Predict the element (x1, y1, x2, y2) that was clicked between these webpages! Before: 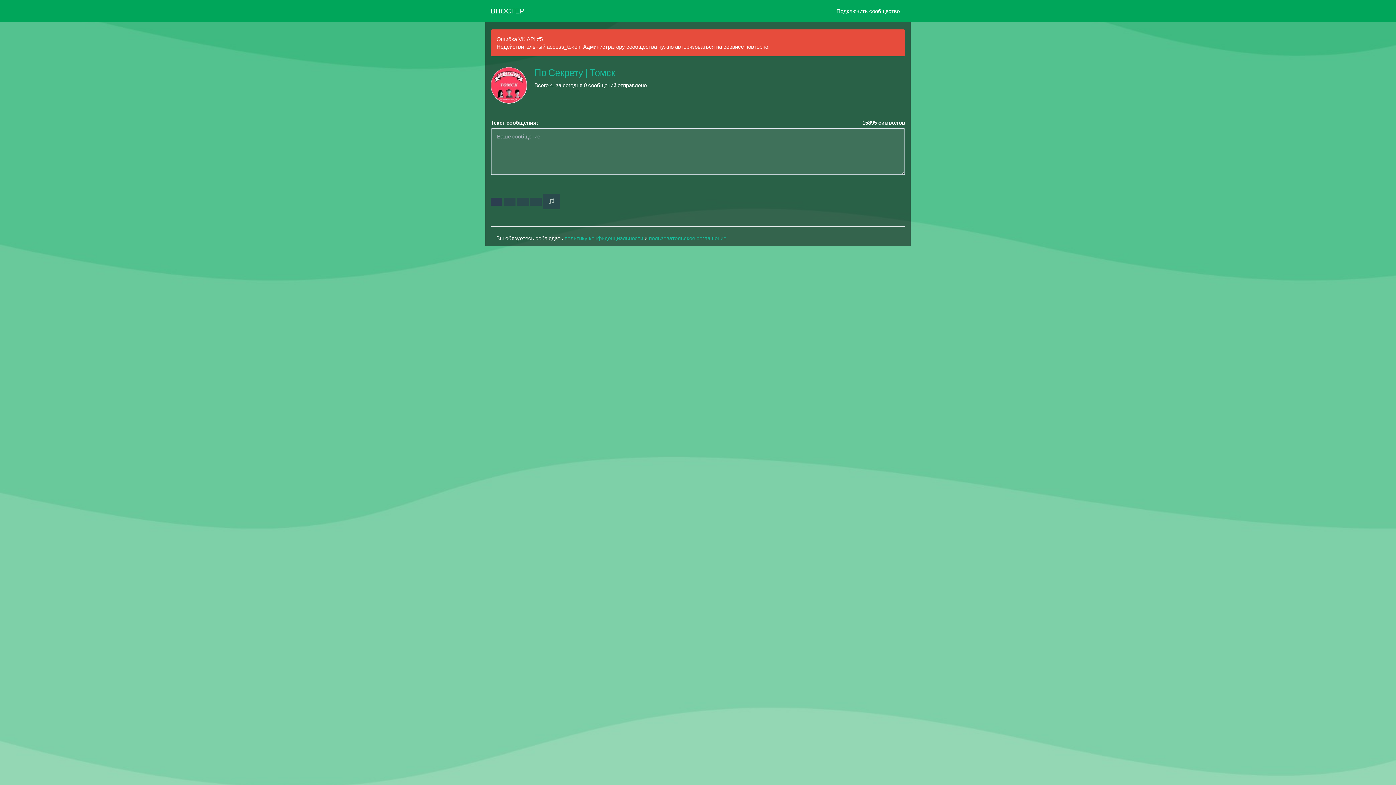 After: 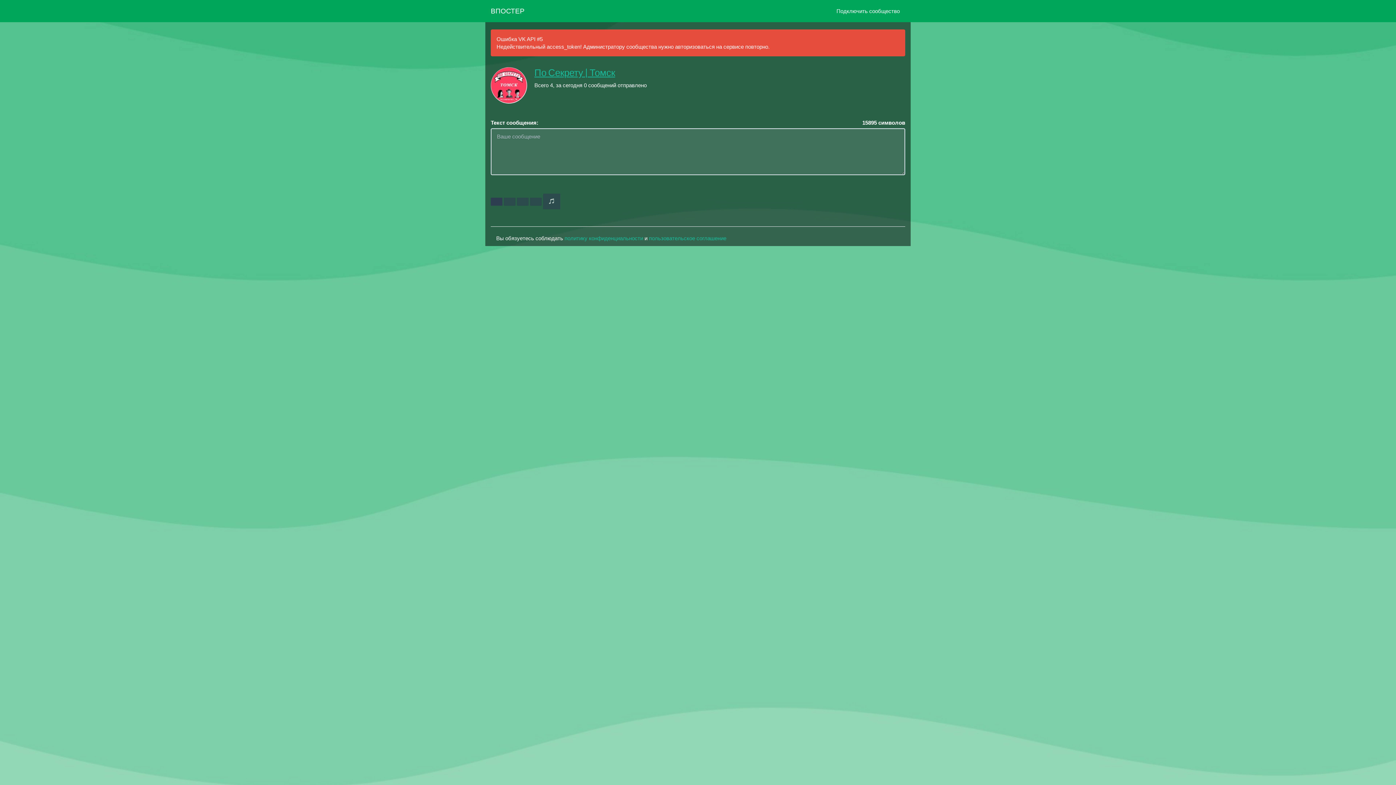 Action: bbox: (534, 66, 615, 78) label: По Секрету | Томск